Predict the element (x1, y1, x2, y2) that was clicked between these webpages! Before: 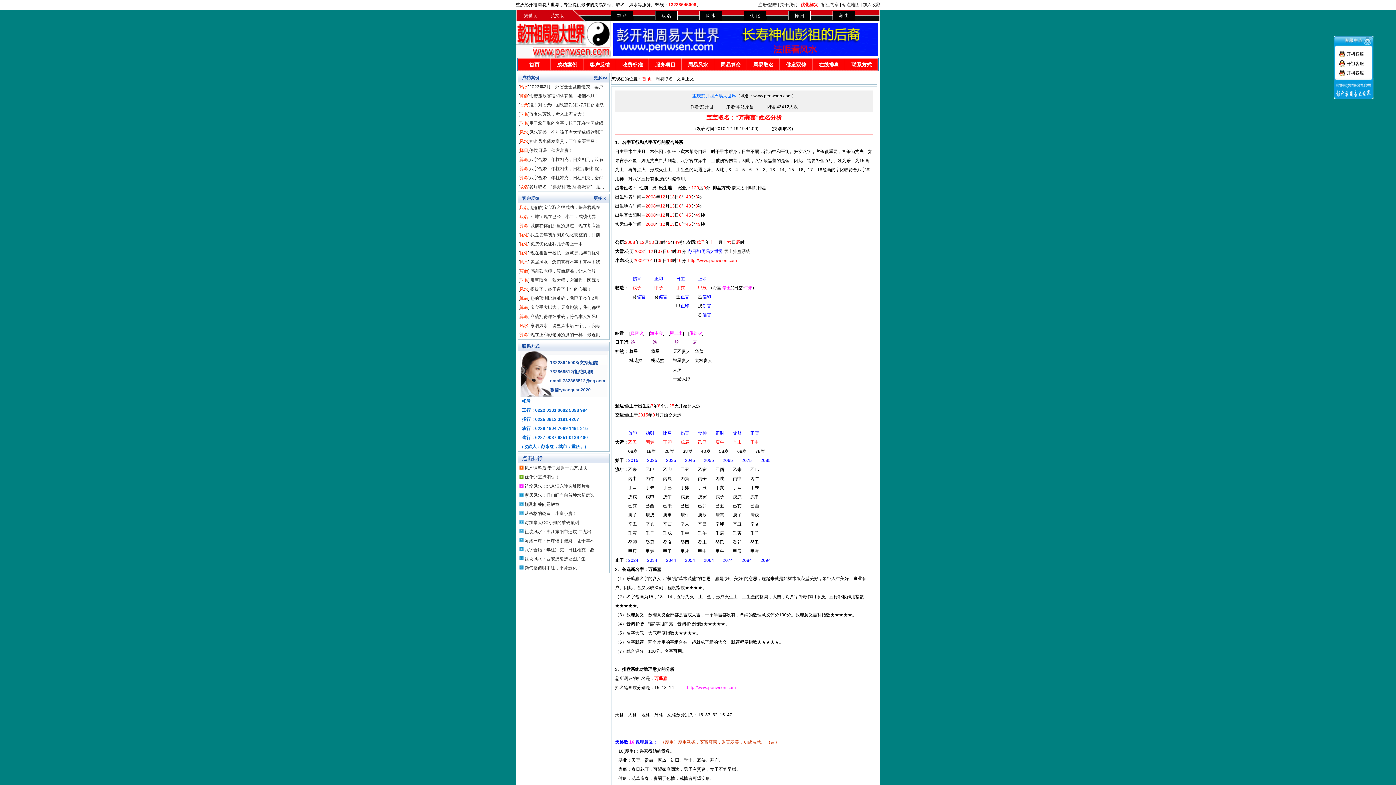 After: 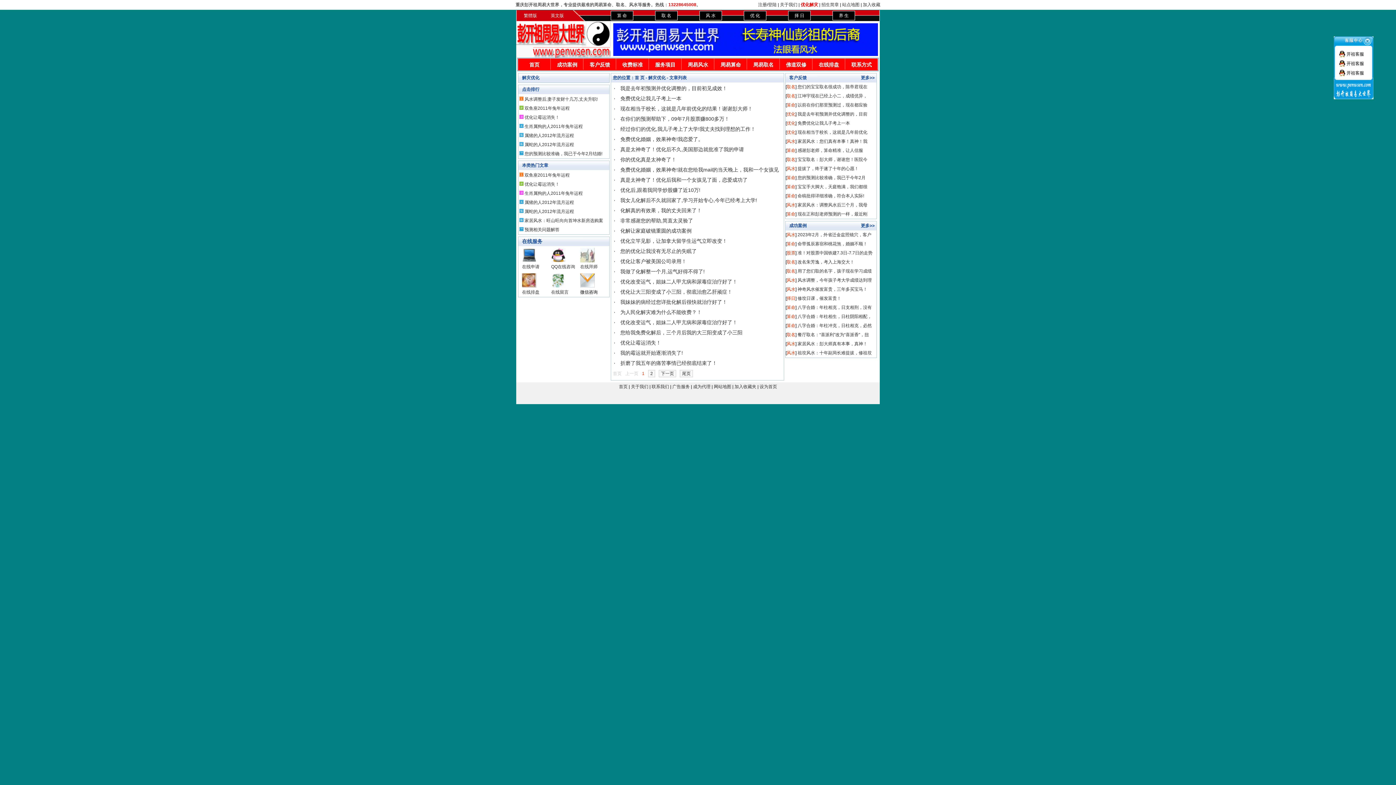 Action: bbox: (800, 2, 818, 7) label: 优化解灾